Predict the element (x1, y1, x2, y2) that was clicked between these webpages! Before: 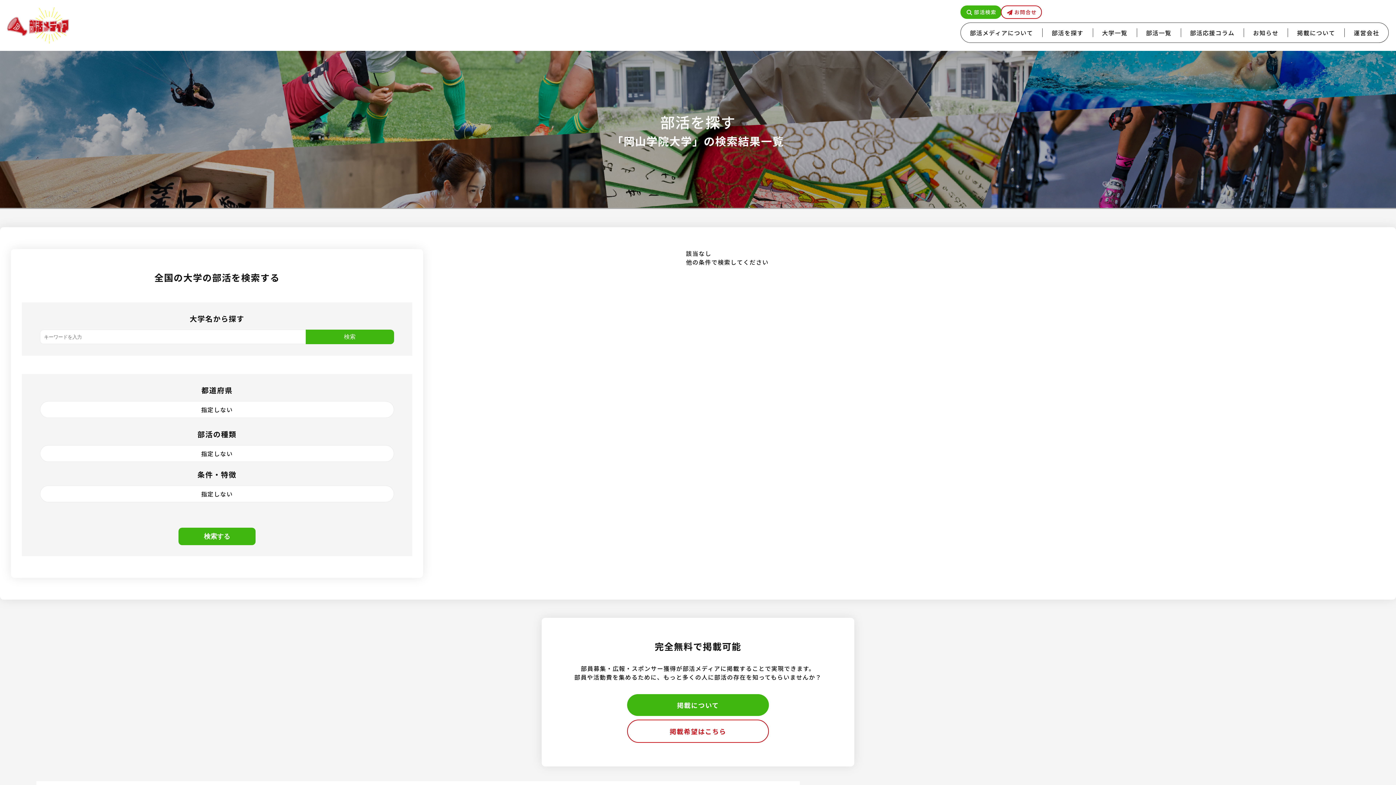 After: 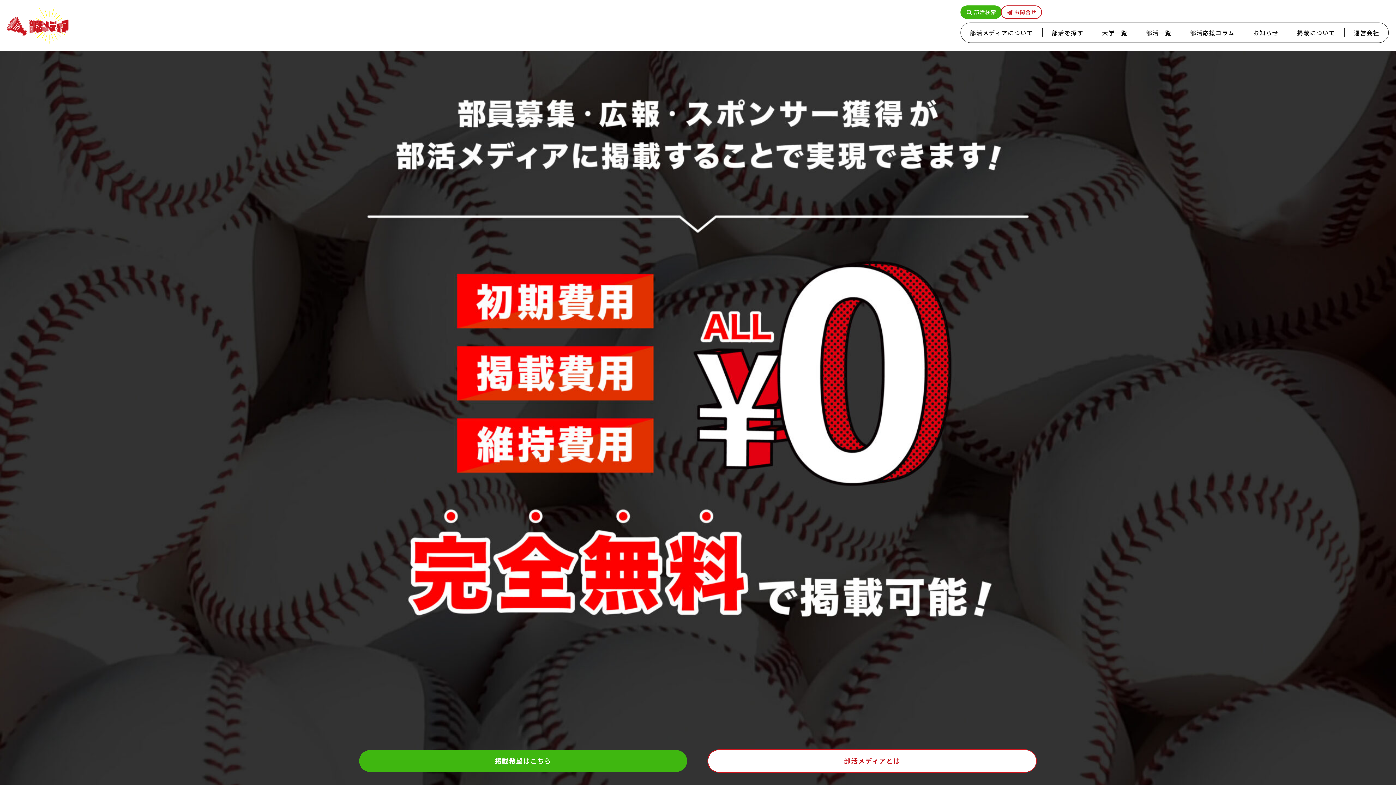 Action: bbox: (1297, 28, 1335, 40) label: 掲載について